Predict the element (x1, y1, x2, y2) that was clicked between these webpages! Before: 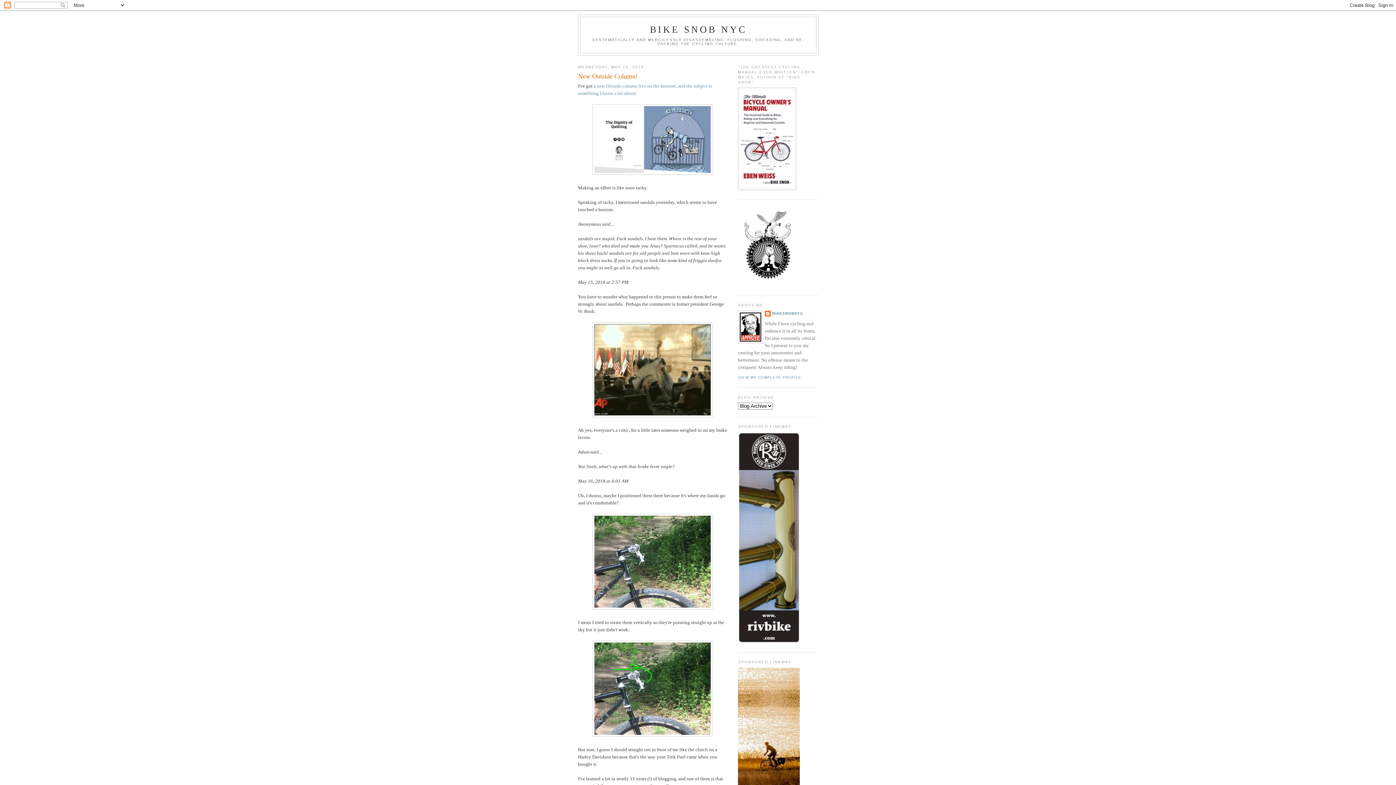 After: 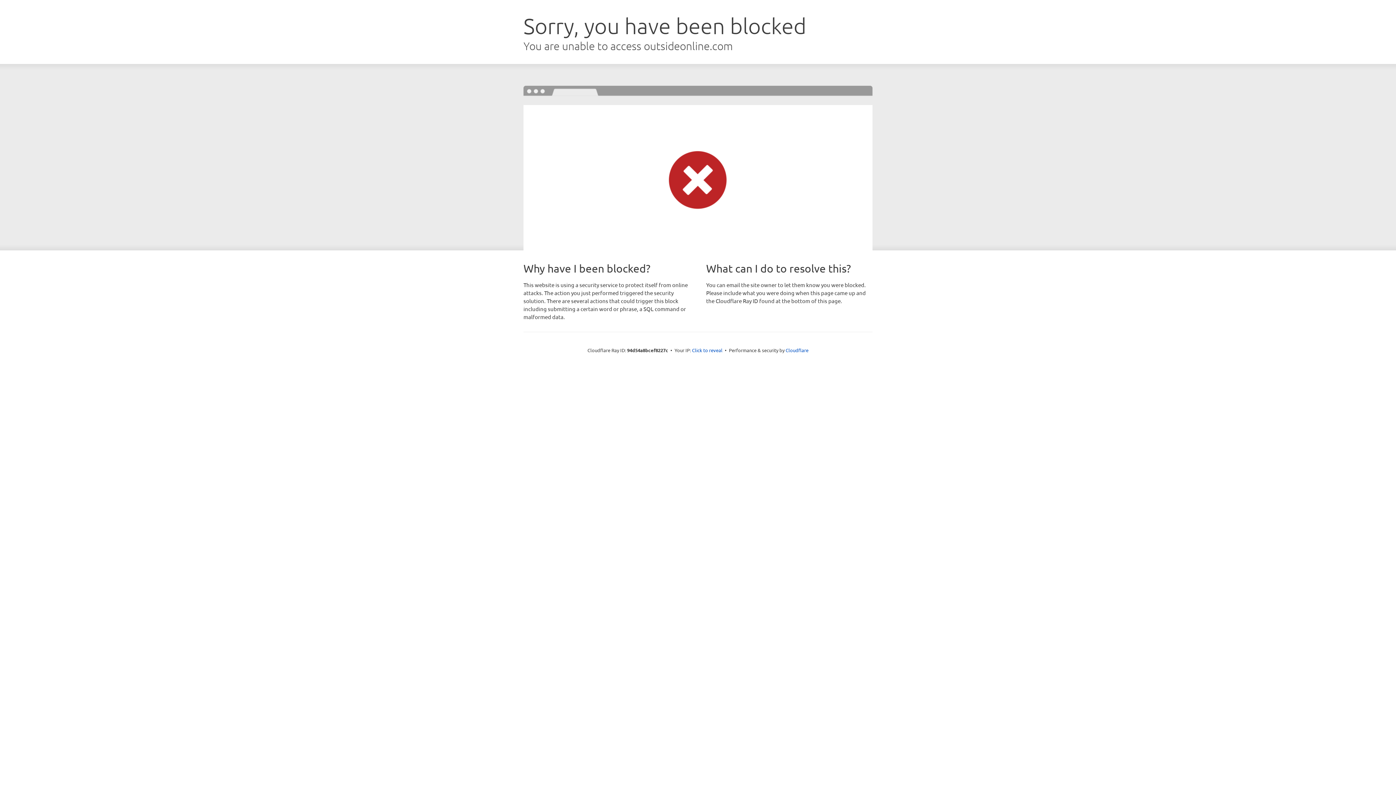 Action: bbox: (592, 170, 712, 176)